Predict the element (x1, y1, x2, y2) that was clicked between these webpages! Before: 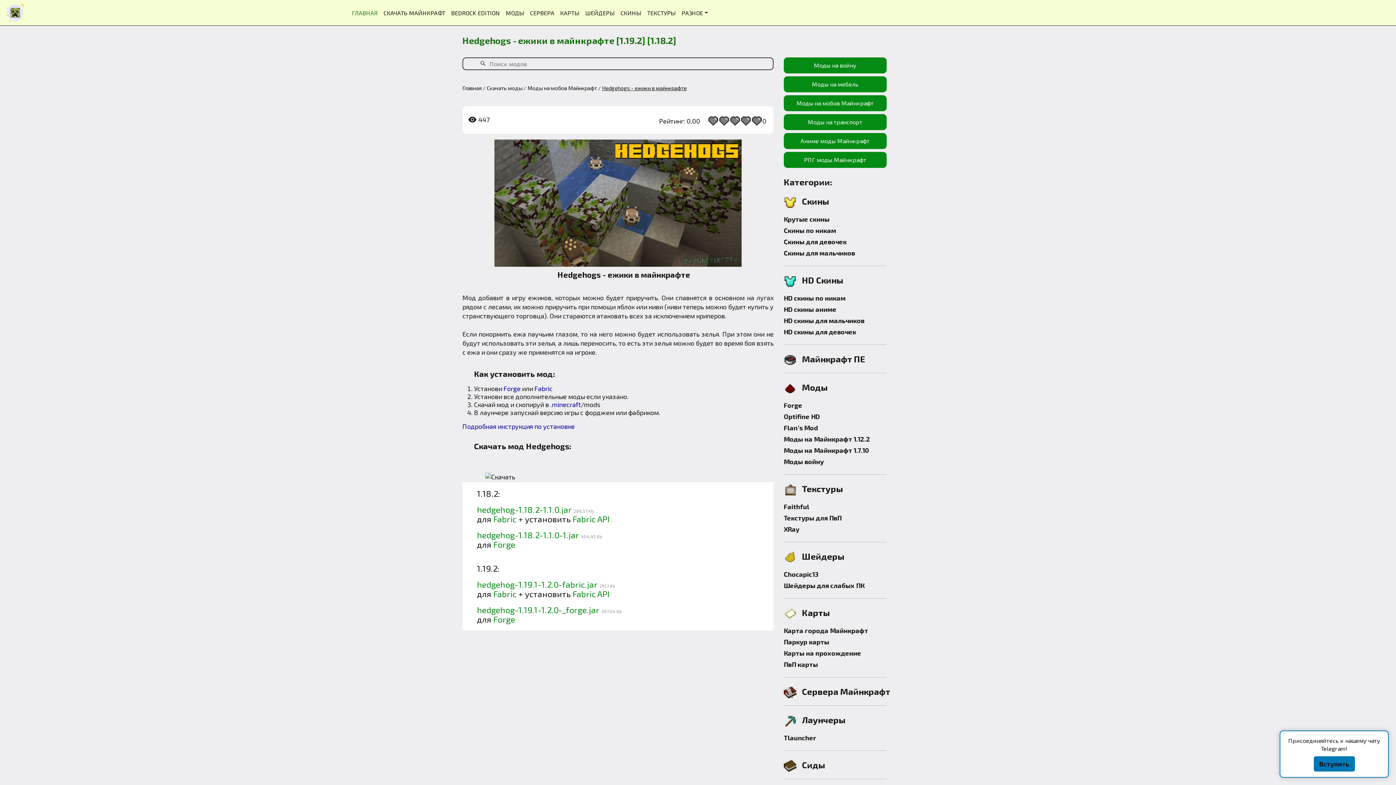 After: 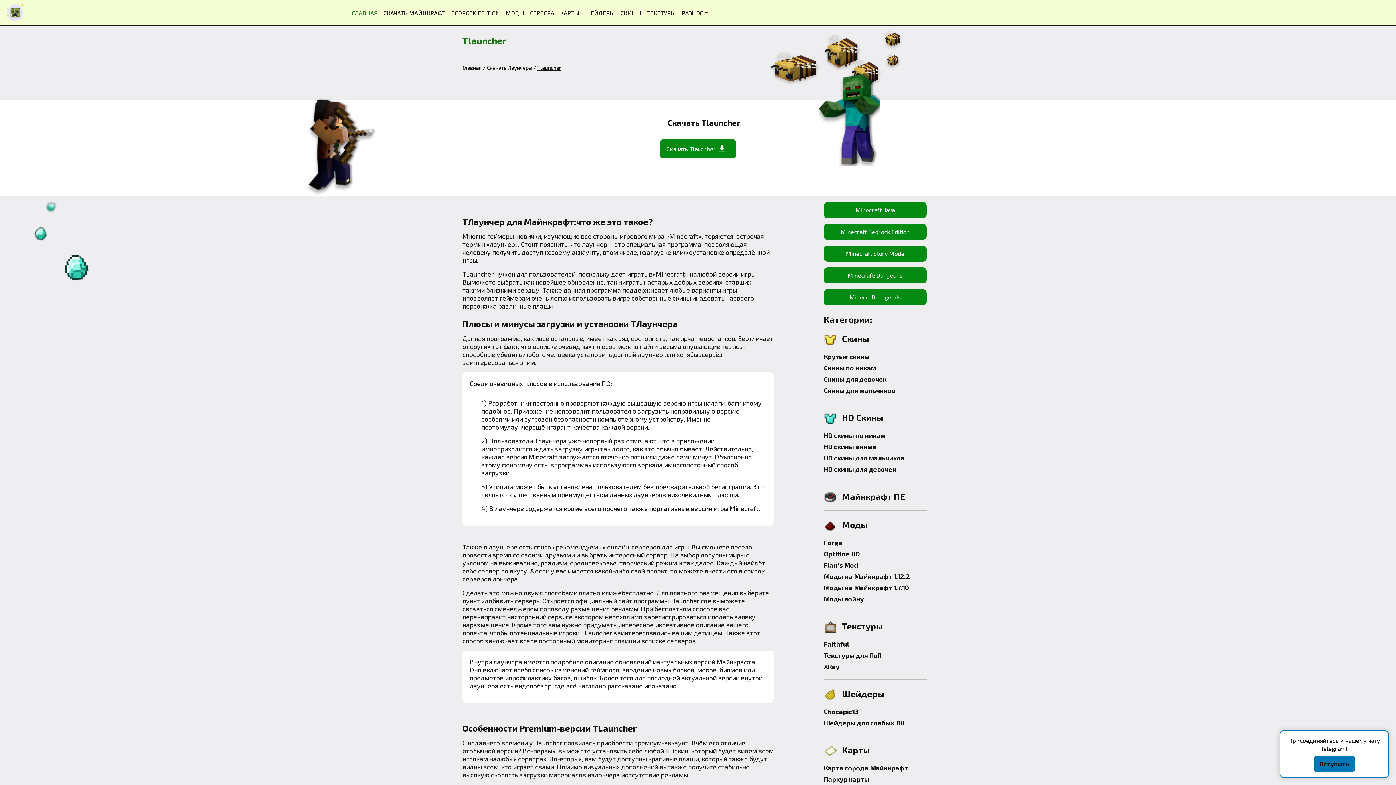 Action: label: Tlauncher bbox: (784, 734, 816, 742)